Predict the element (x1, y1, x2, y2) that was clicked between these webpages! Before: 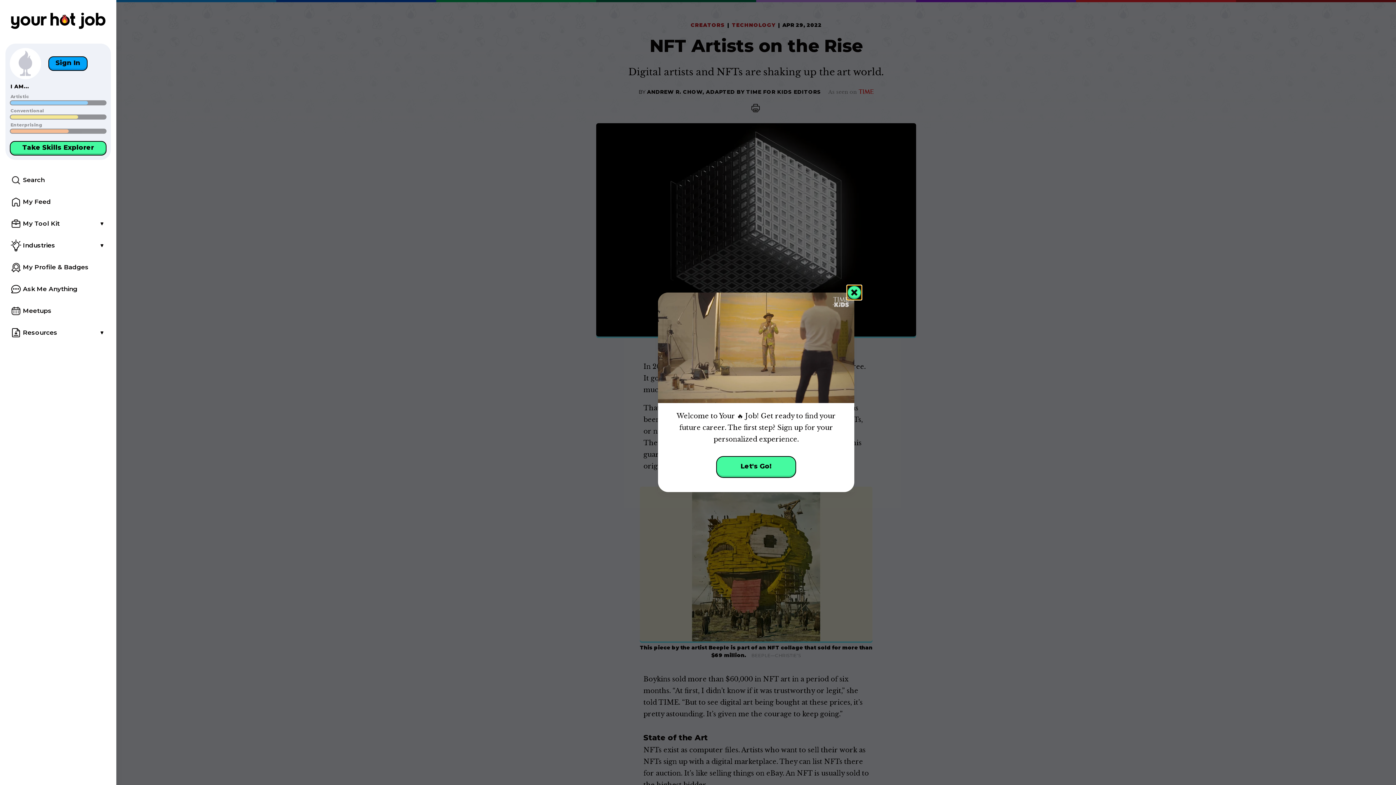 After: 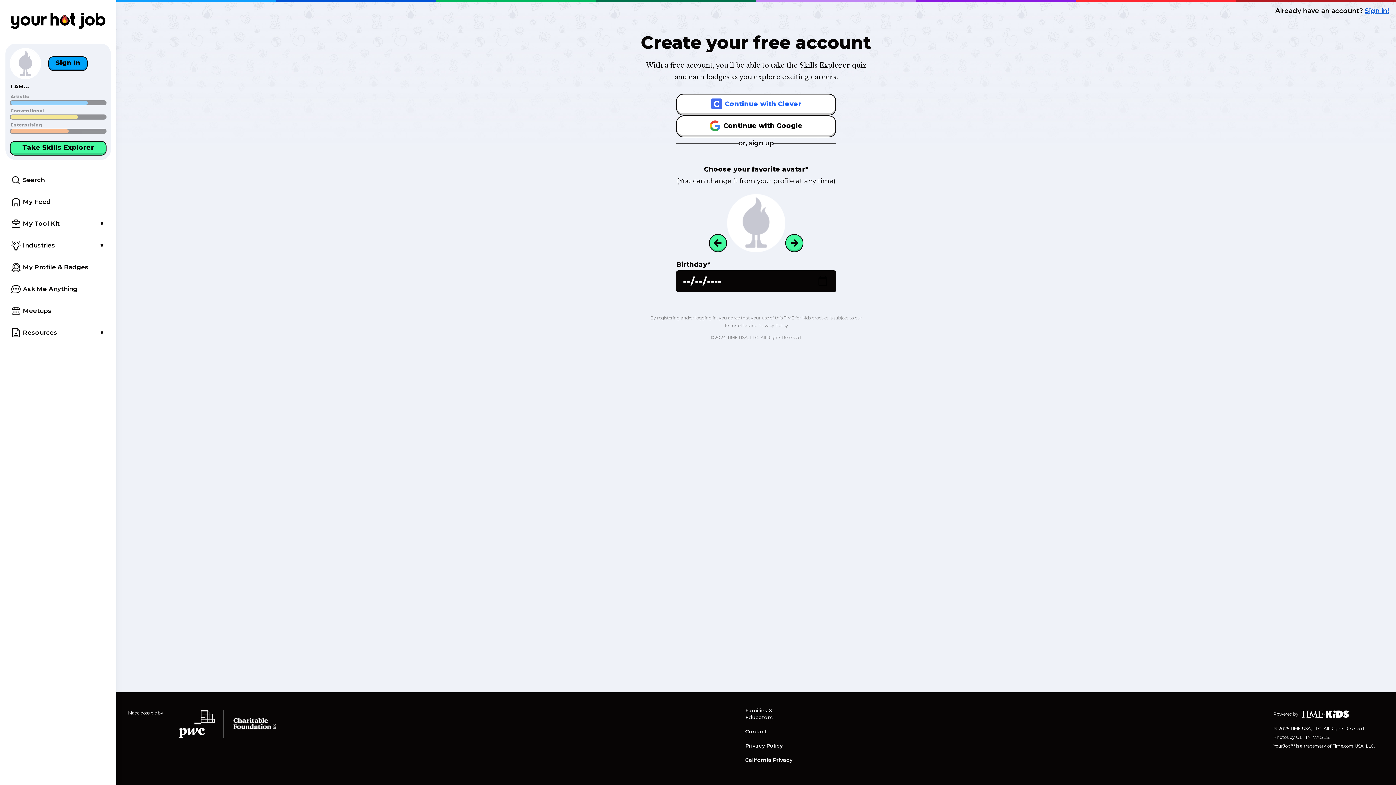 Action: label: Let's Go! bbox: (716, 456, 796, 478)